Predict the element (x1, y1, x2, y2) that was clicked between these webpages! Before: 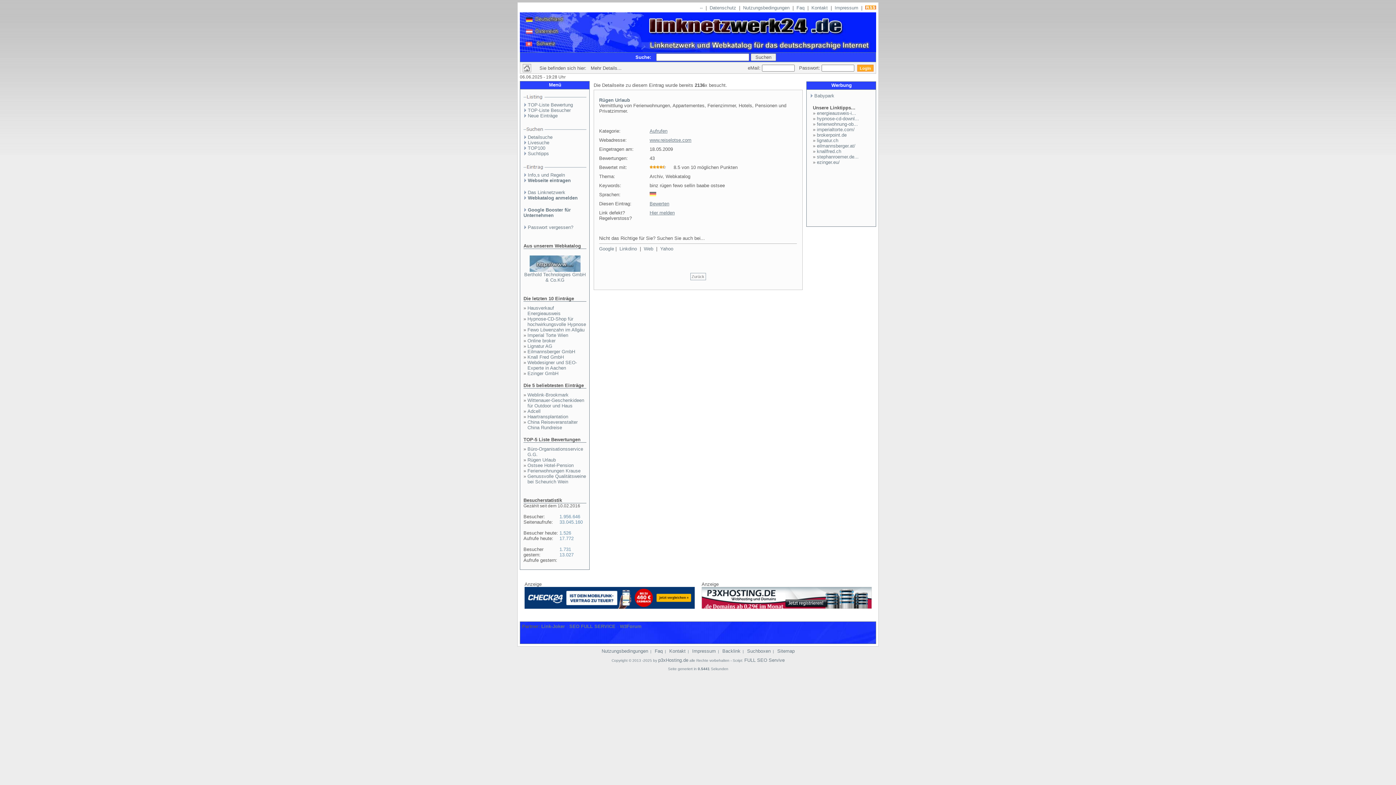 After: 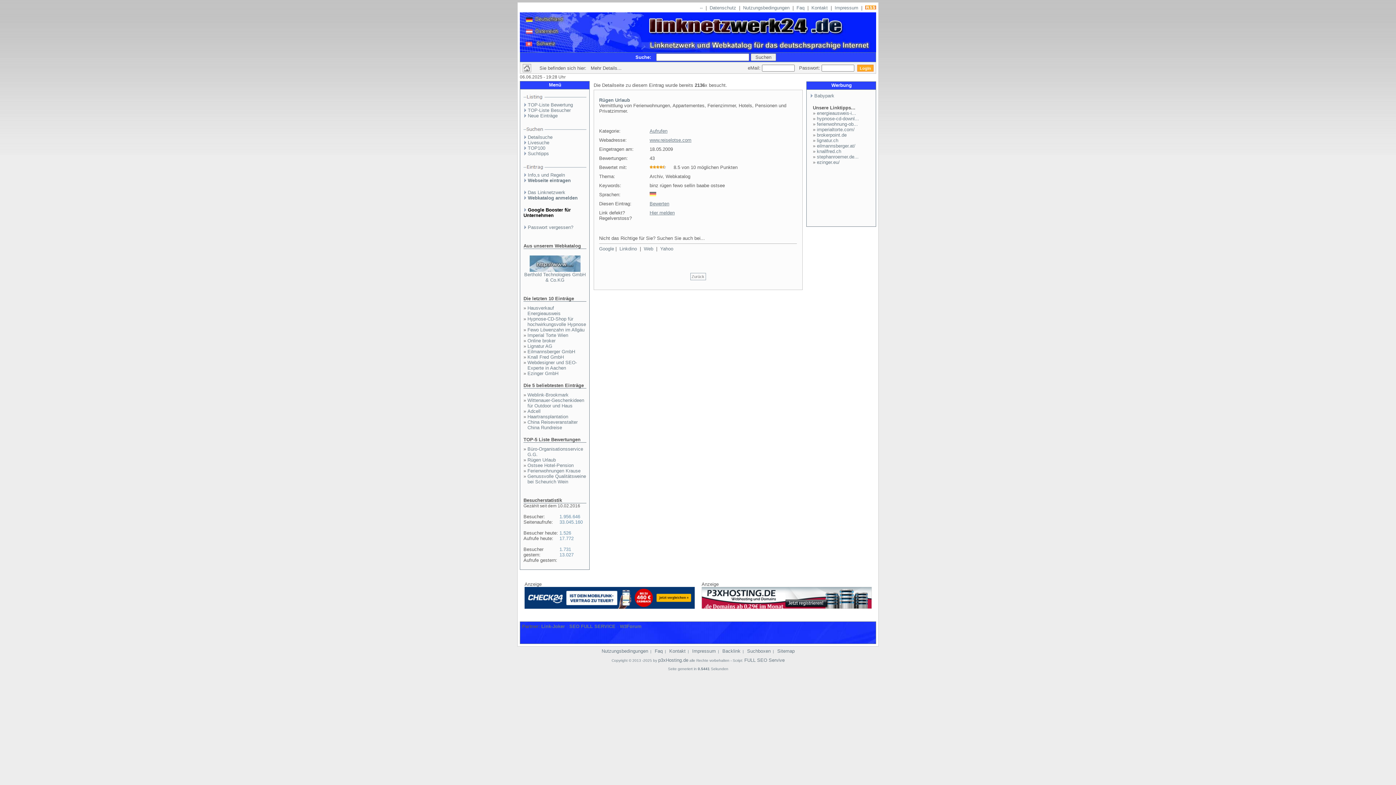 Action: bbox: (523, 207, 570, 218) label: Google Booster für Unternehmen